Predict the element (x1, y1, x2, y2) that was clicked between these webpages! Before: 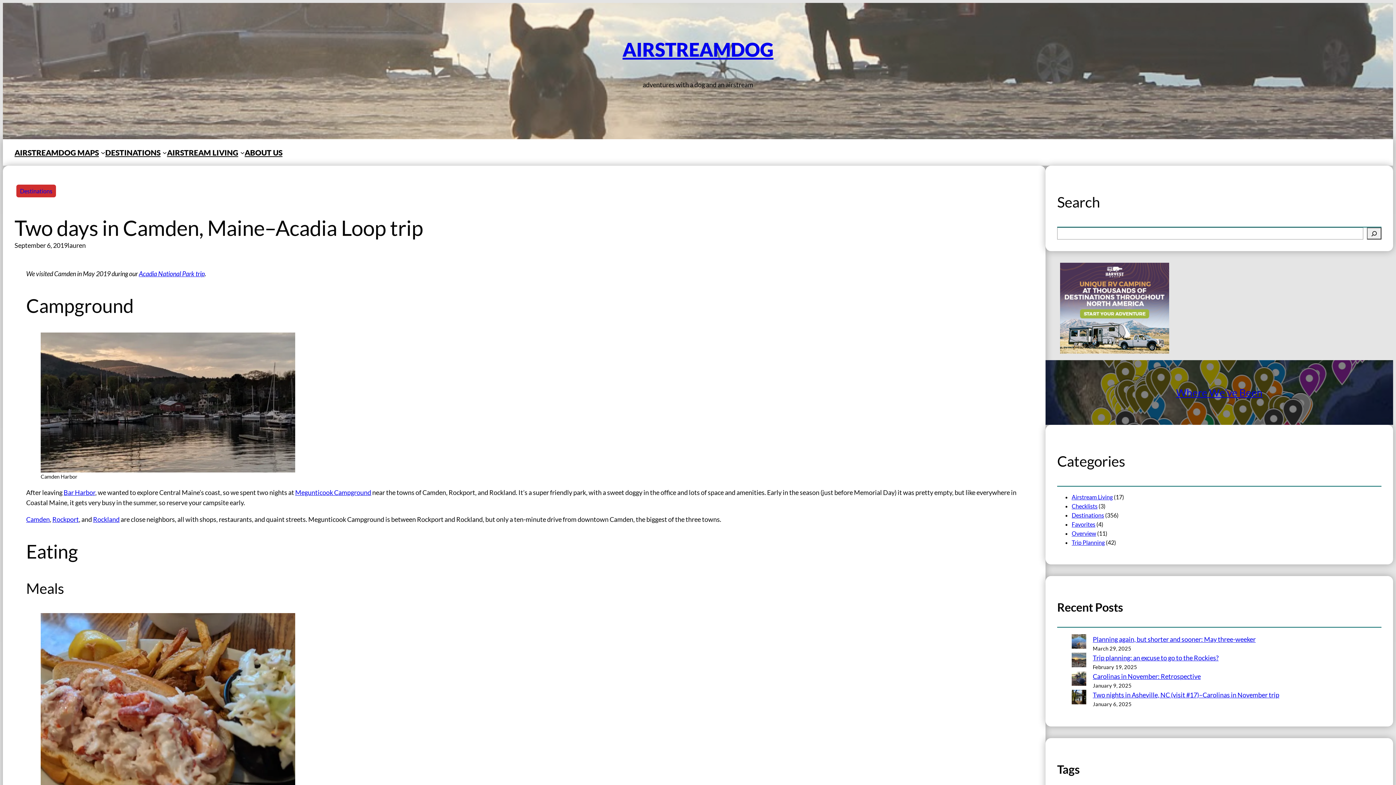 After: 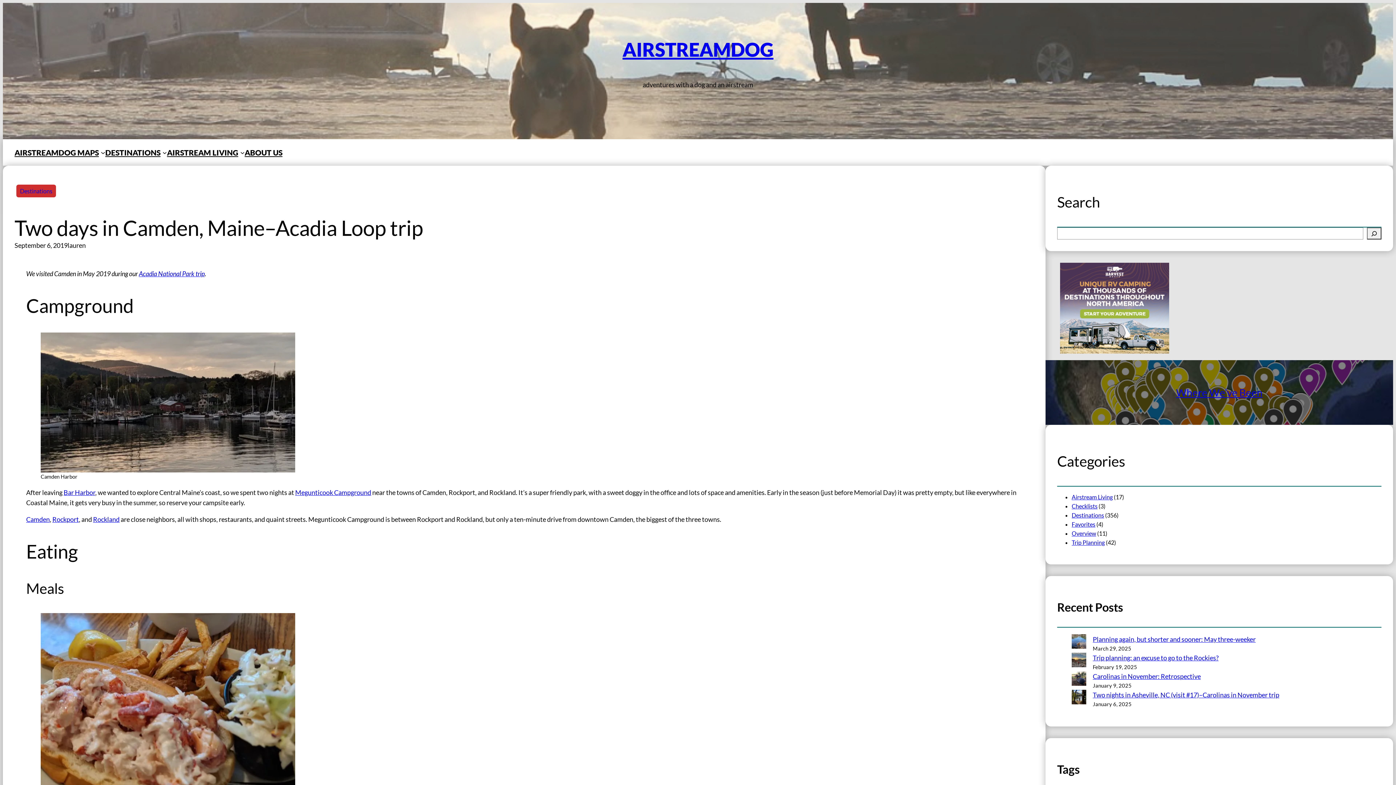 Action: label: Megunticook Campground (opens in a new tab) bbox: (295, 488, 371, 496)